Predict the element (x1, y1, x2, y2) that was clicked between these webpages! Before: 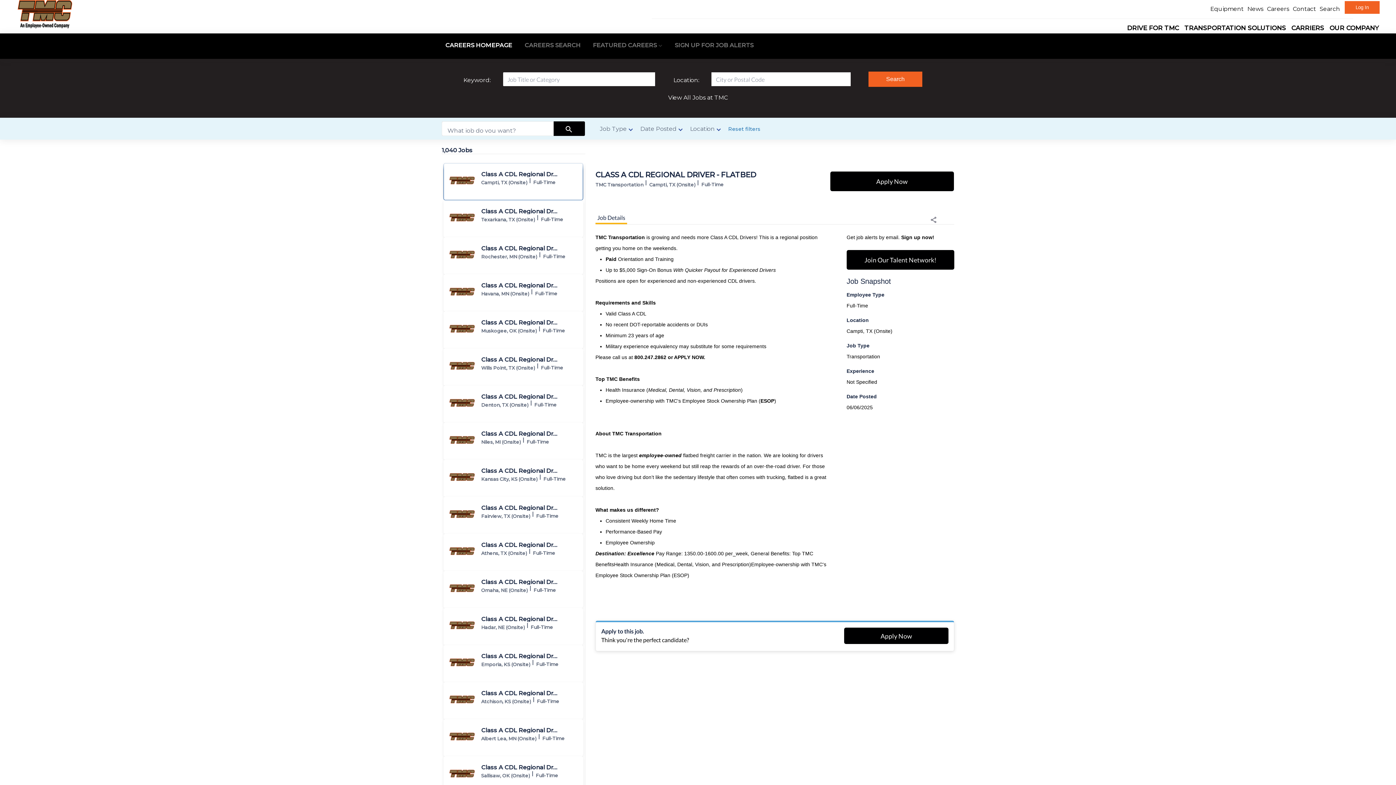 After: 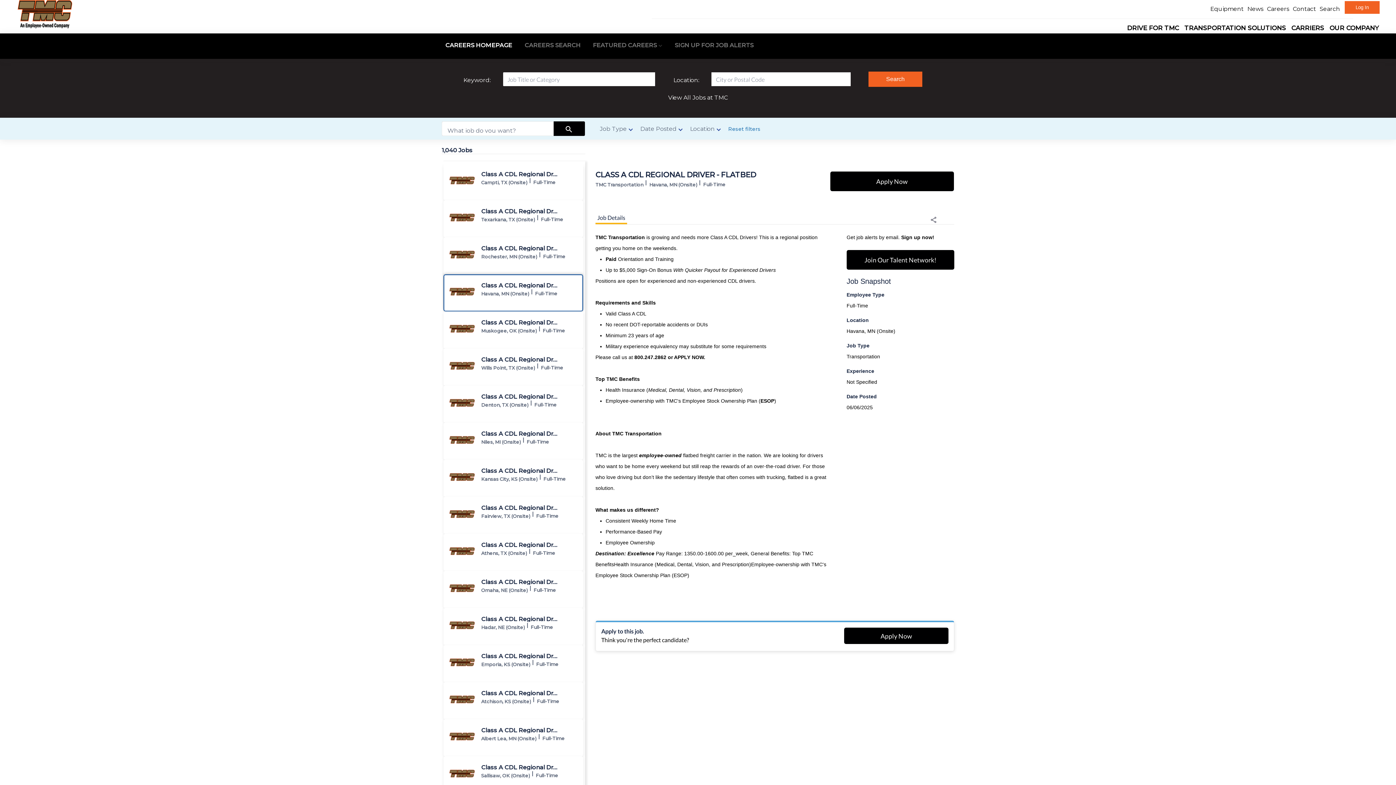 Action: bbox: (444, 274, 582, 311) label: Class A CDL Regional Driver - Flatbed jobs in Havana